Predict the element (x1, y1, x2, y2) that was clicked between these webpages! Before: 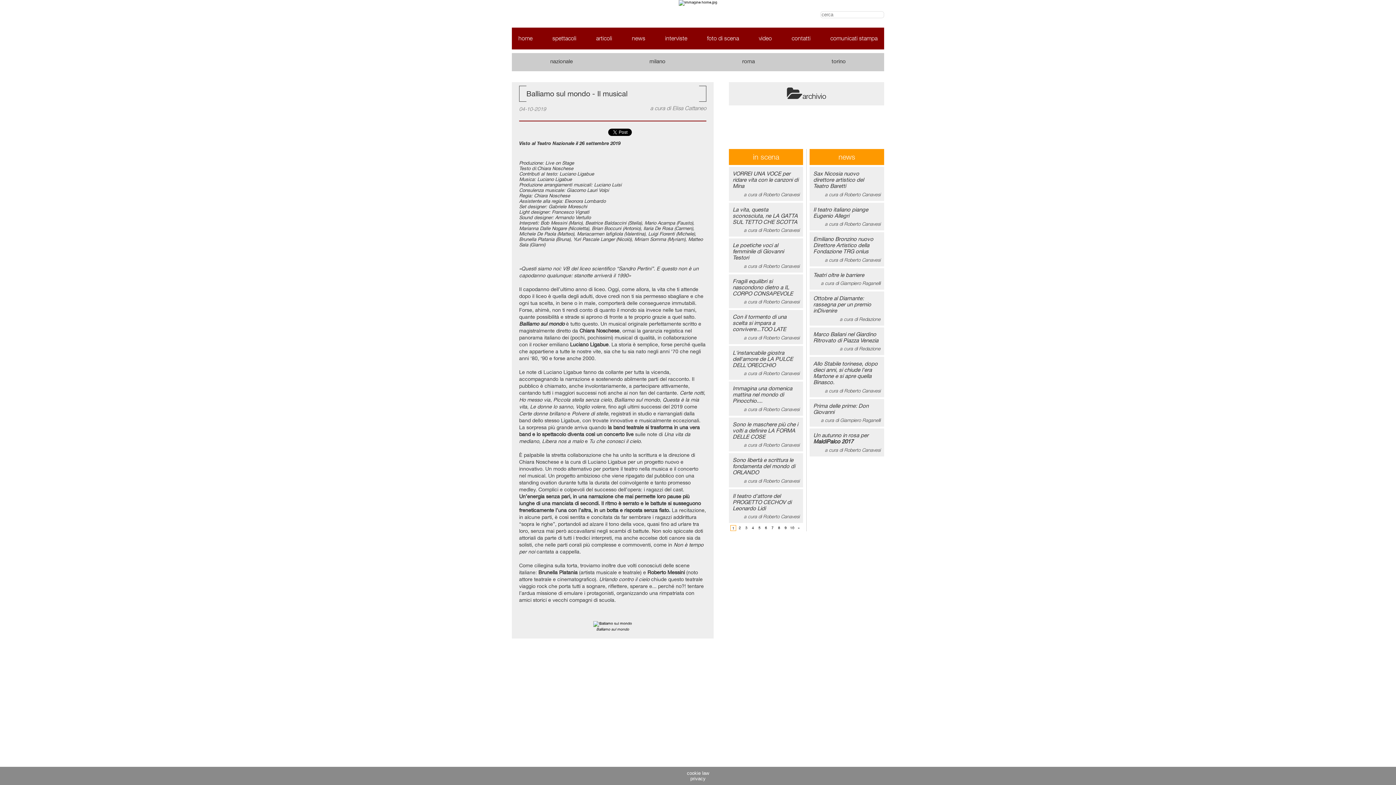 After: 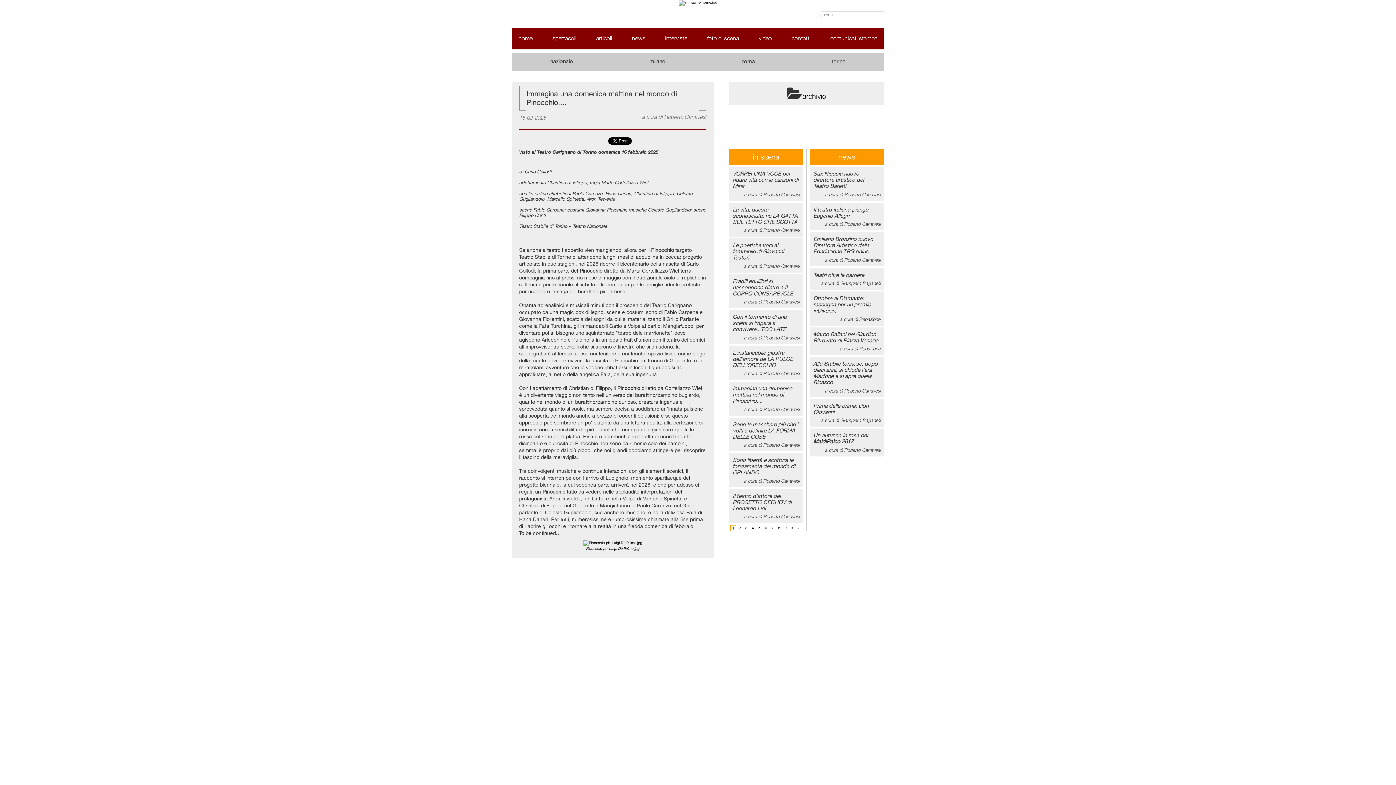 Action: bbox: (732, 385, 799, 412) label: Immagina una domenica mattina nel mondo di Pinocchio....
a cura di Roberto Canavesi